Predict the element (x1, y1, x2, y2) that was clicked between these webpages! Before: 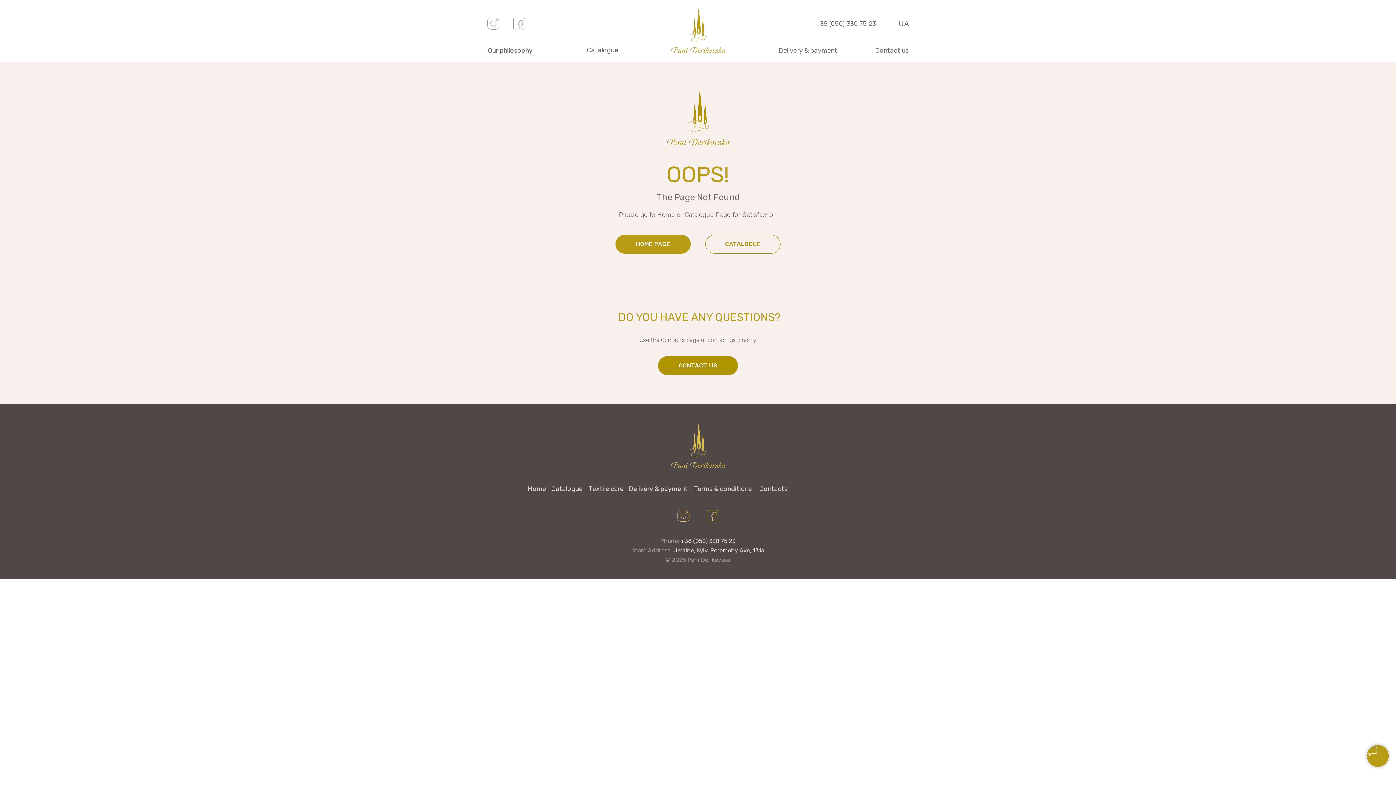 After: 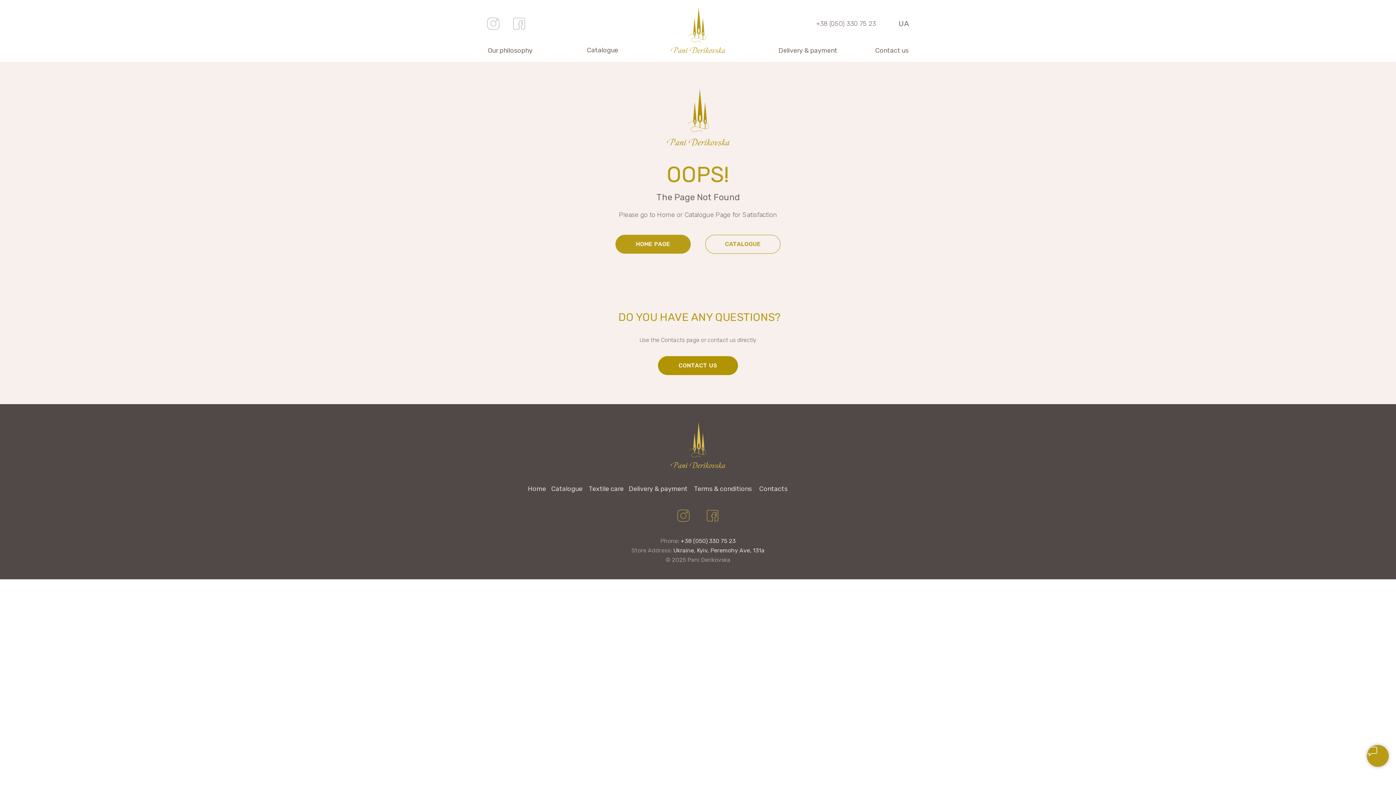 Action: bbox: (512, 16, 526, 30)